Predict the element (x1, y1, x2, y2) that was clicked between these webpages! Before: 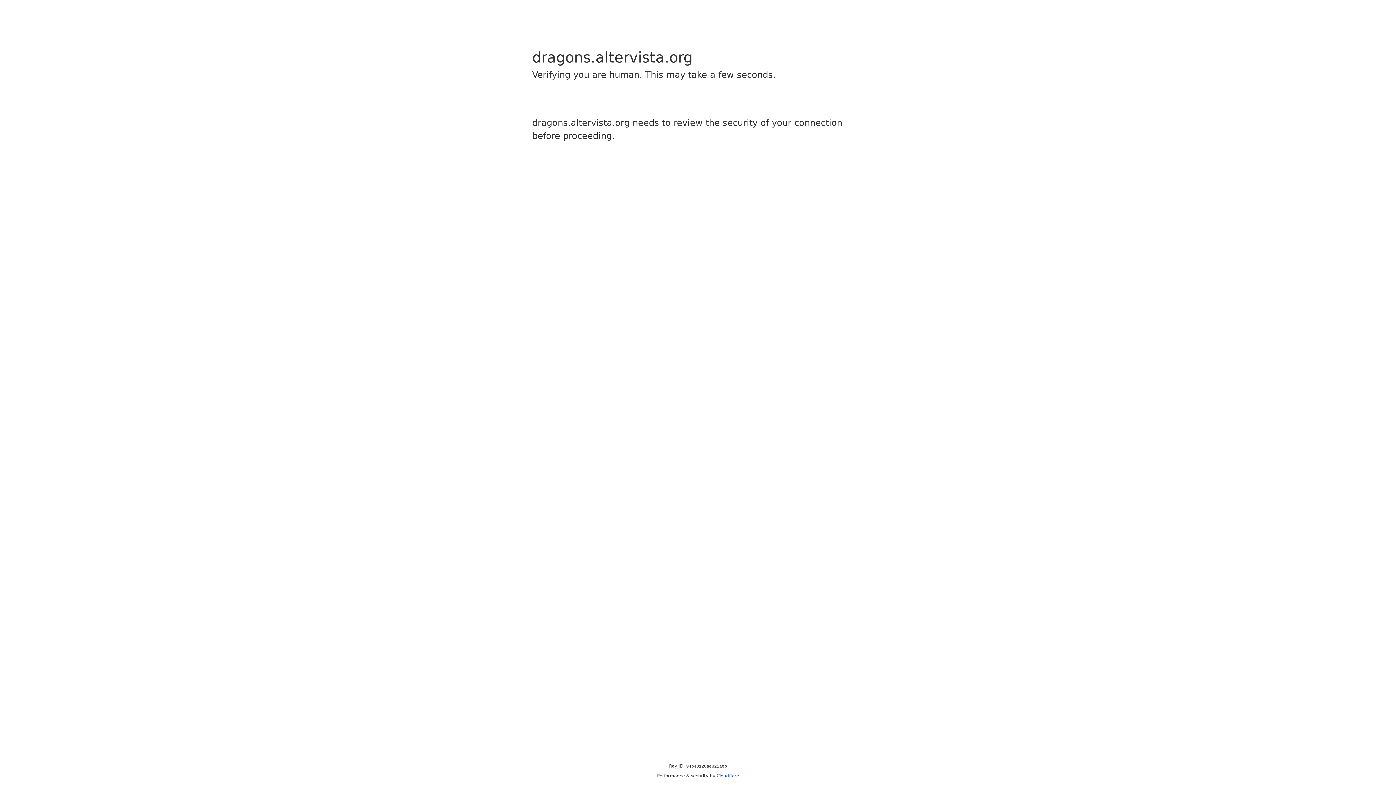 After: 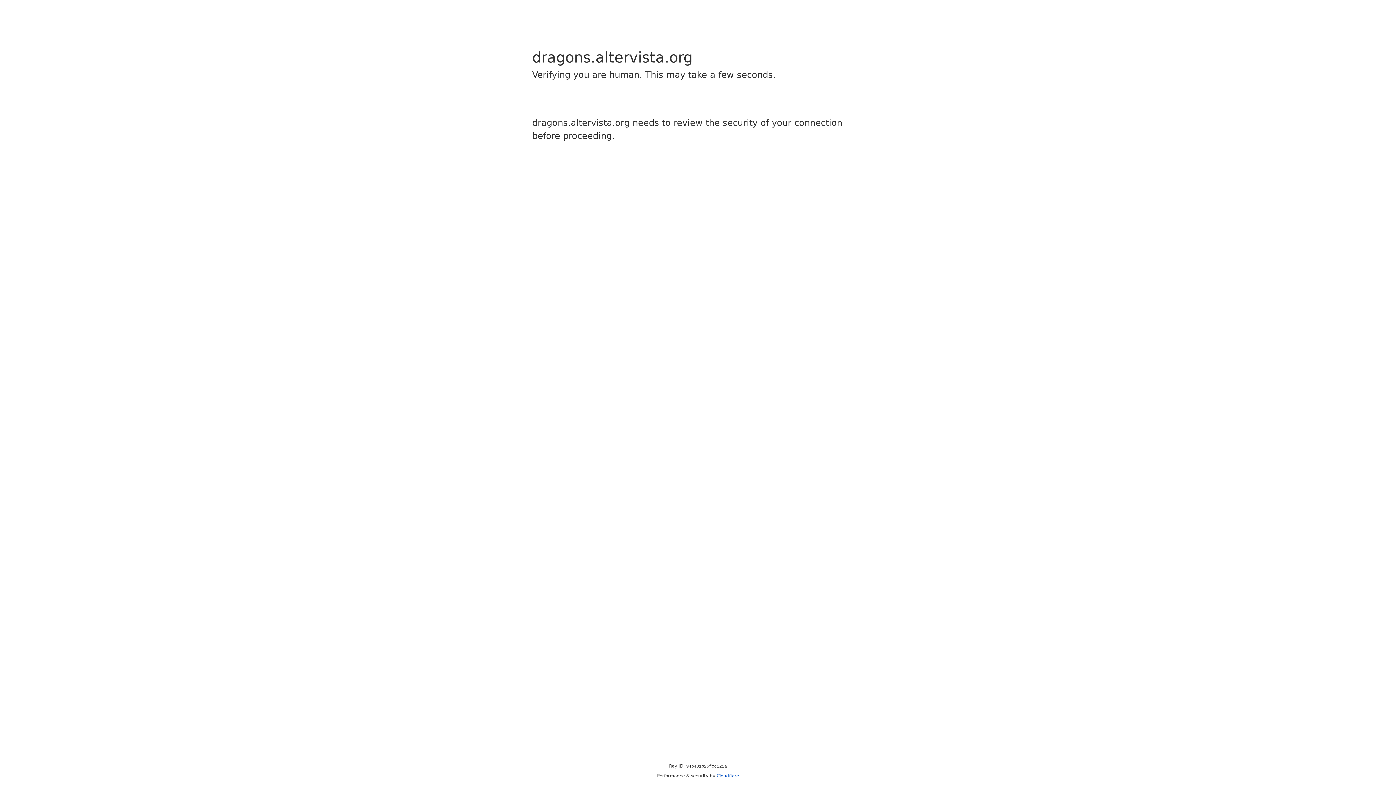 Action: label: Cloudflare bbox: (716, 773, 739, 778)